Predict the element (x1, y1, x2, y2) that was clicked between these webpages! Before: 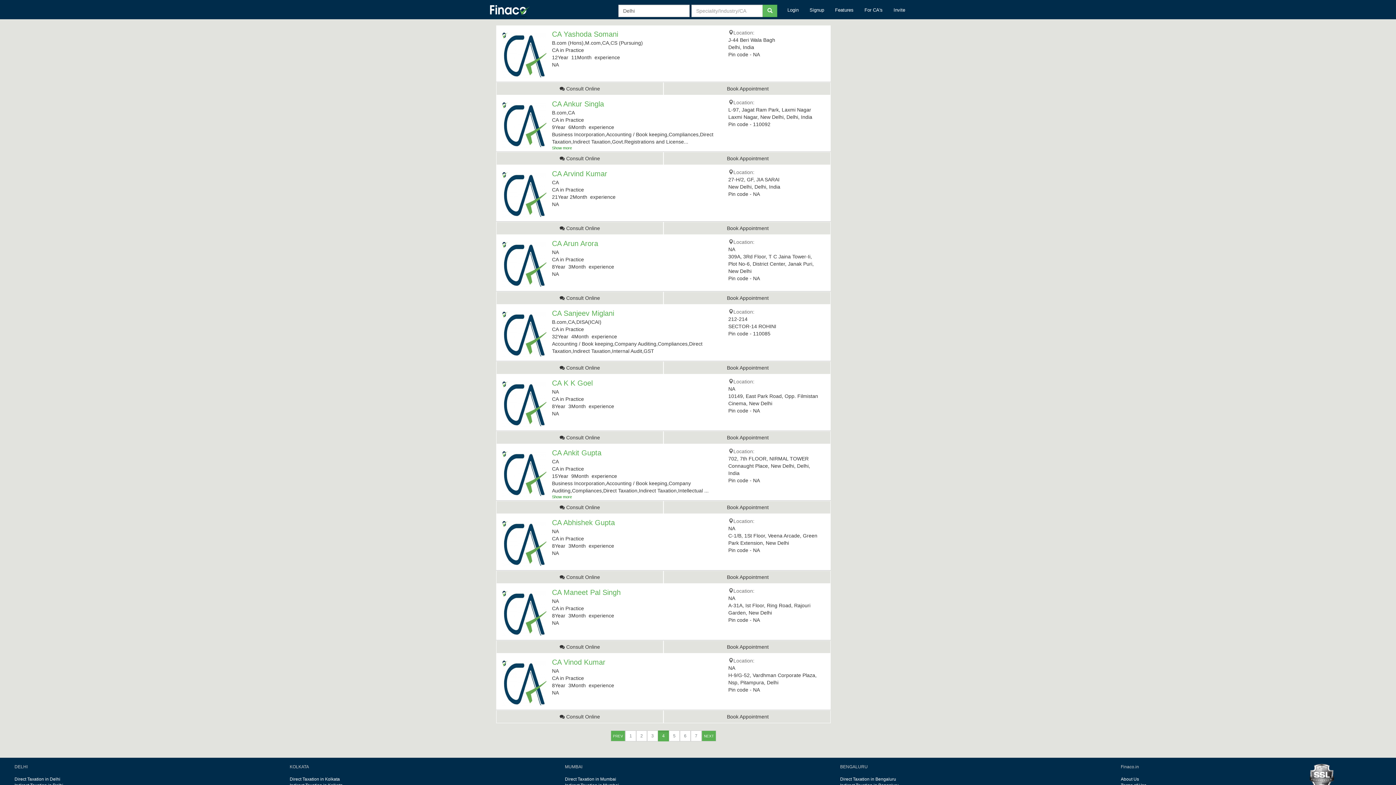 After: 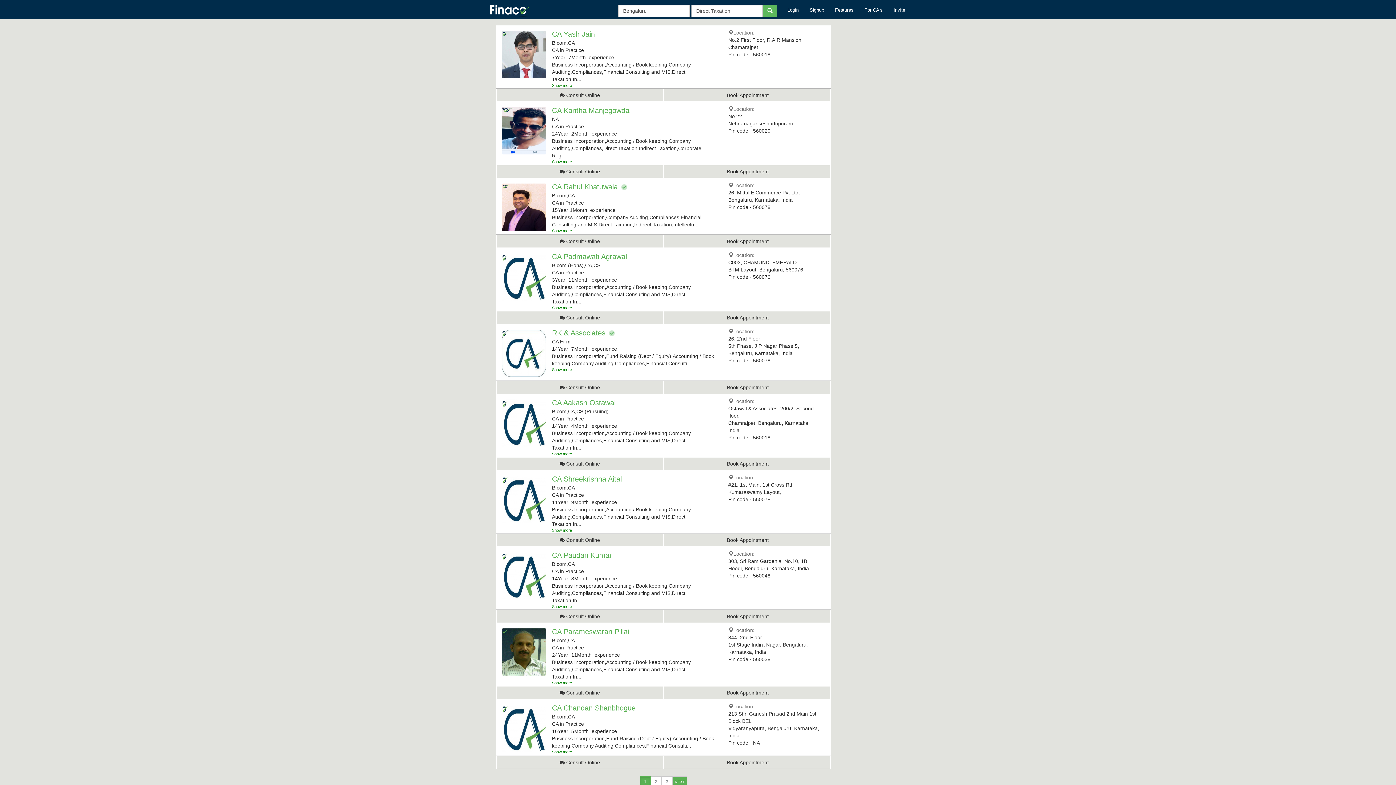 Action: label: Direct Taxation in Bengaluru bbox: (840, 777, 896, 782)